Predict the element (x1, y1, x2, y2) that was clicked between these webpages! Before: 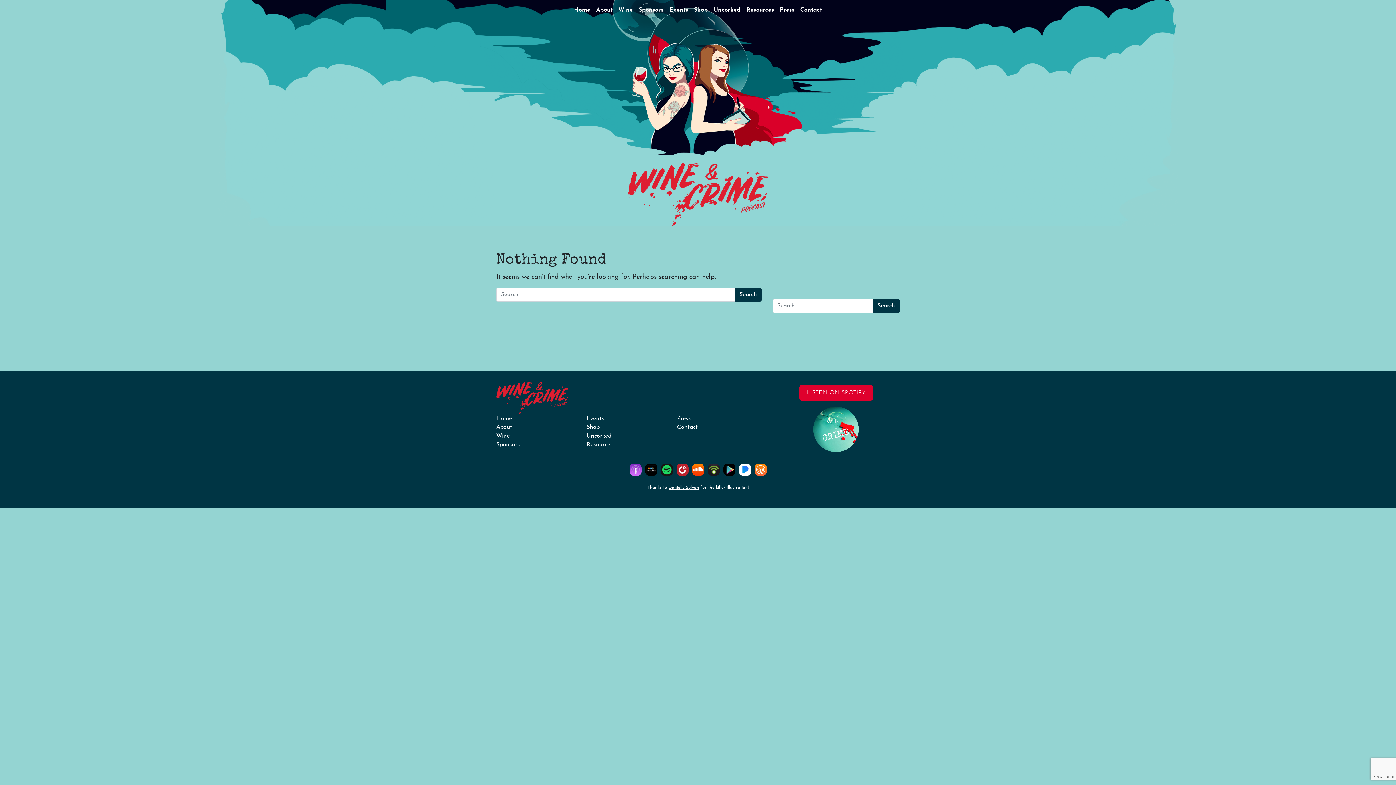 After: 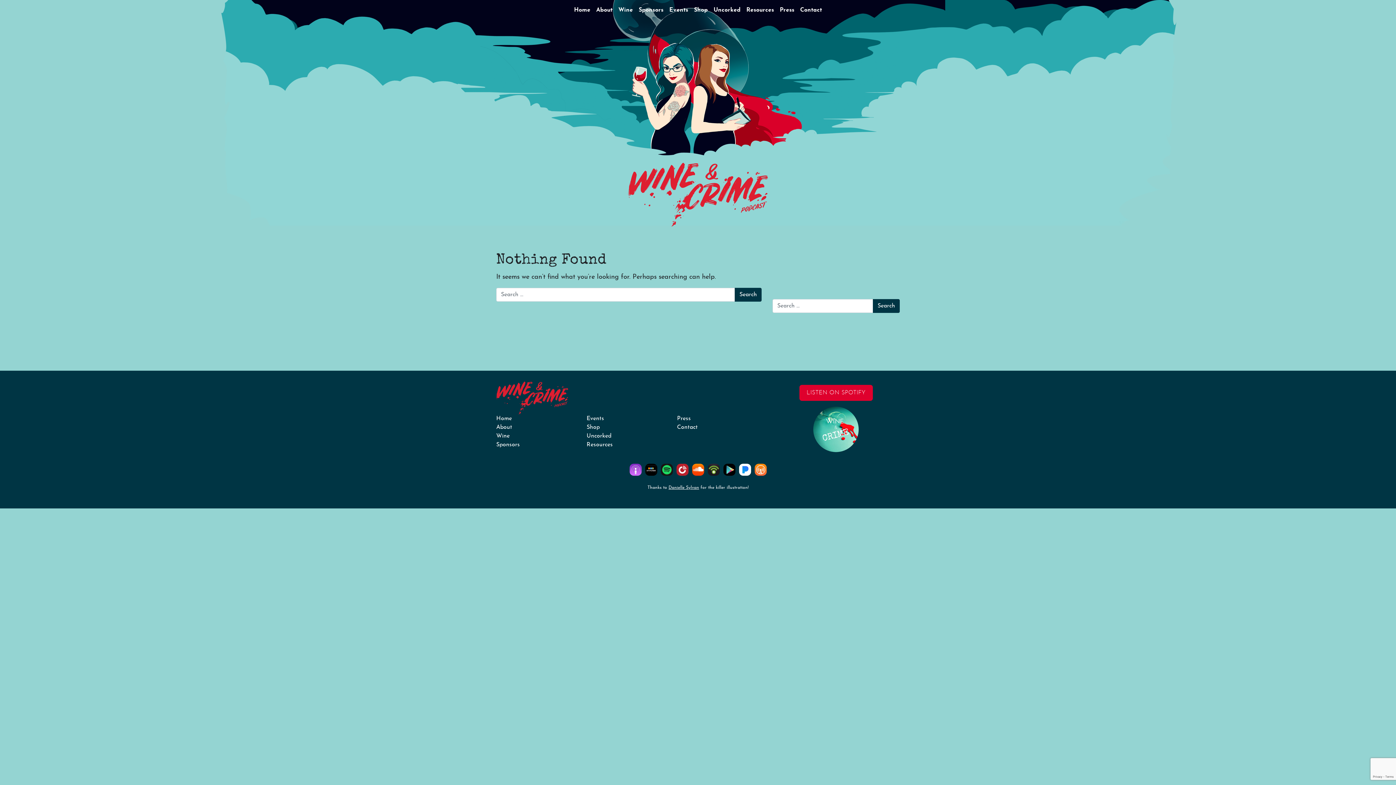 Action: bbox: (706, 464, 721, 476)